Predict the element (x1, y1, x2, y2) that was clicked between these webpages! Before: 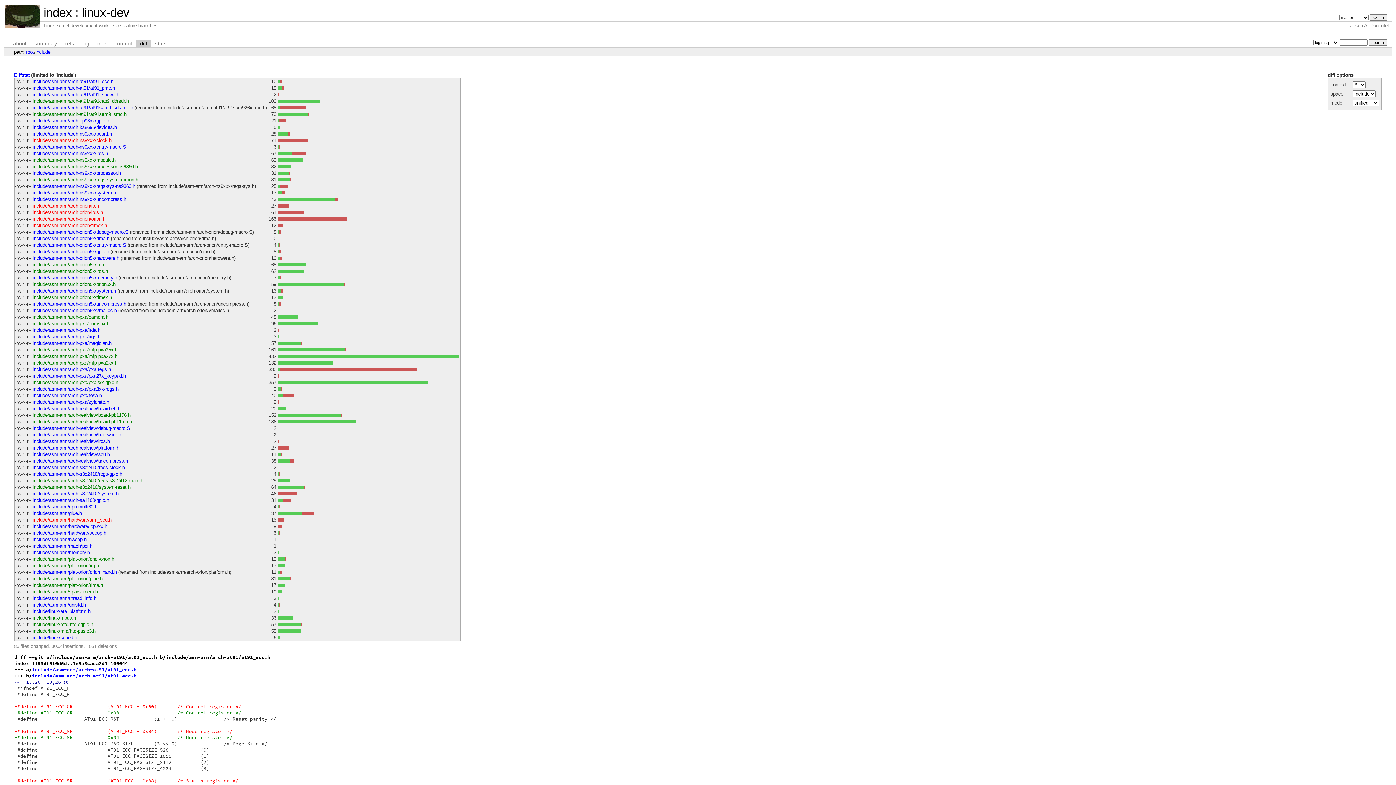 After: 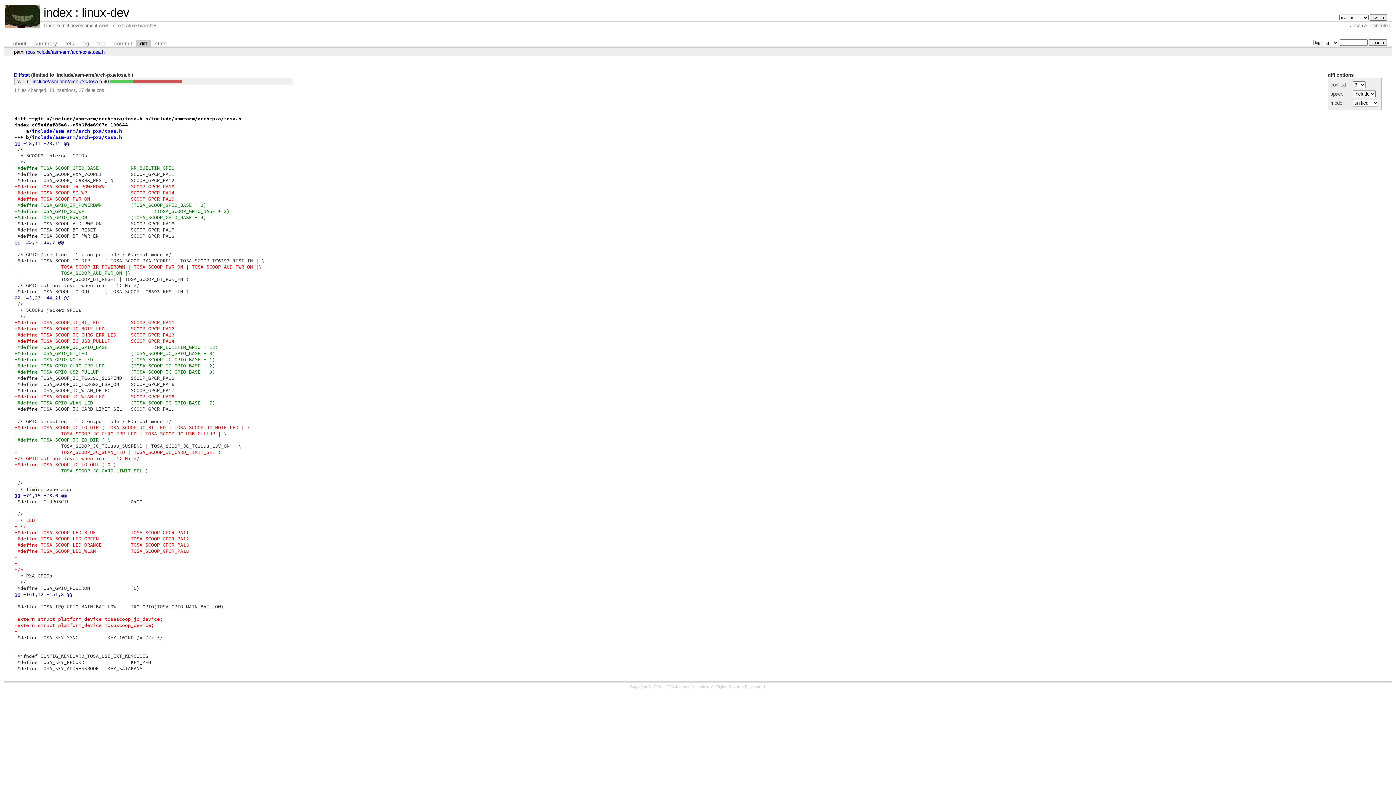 Action: label: include/asm-arm/arch-pxa/tosa.h bbox: (32, 393, 101, 398)